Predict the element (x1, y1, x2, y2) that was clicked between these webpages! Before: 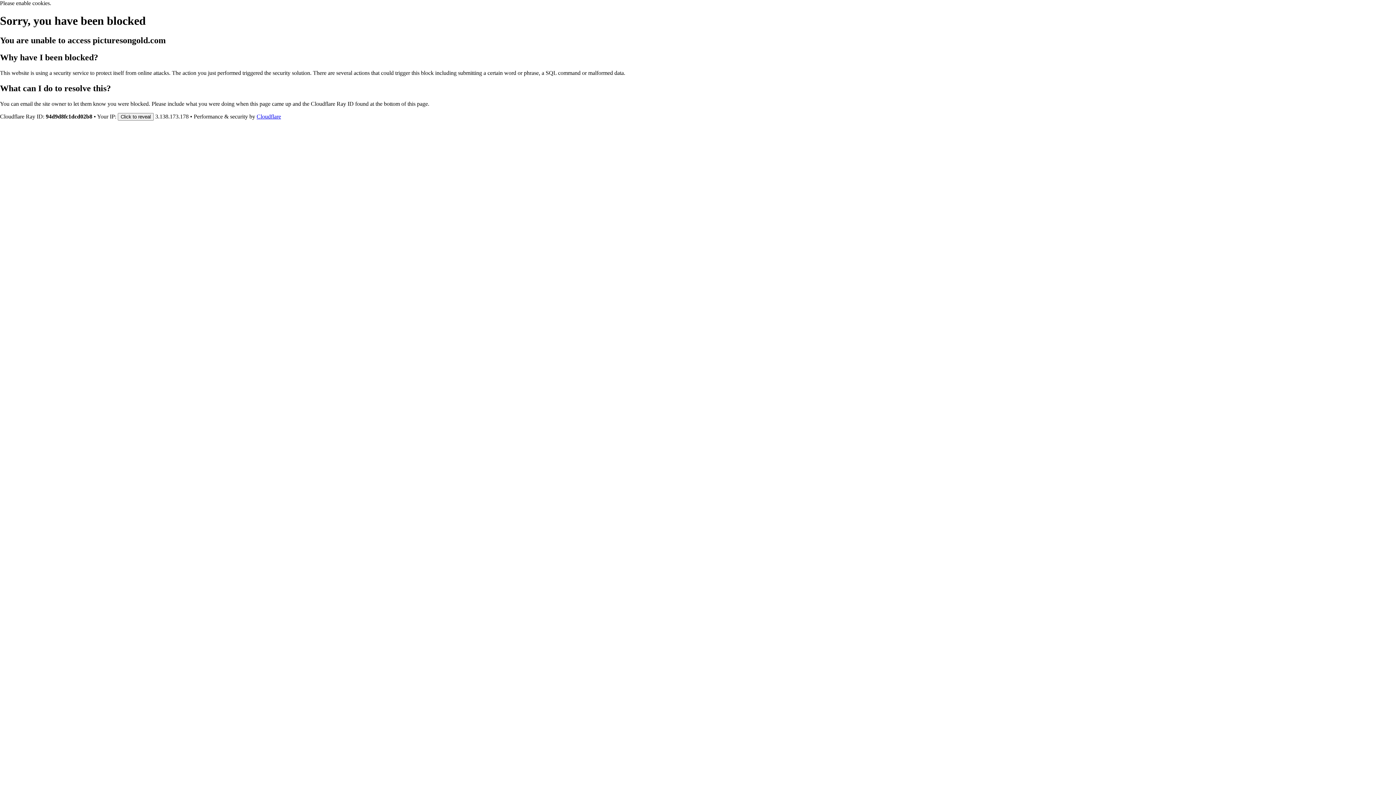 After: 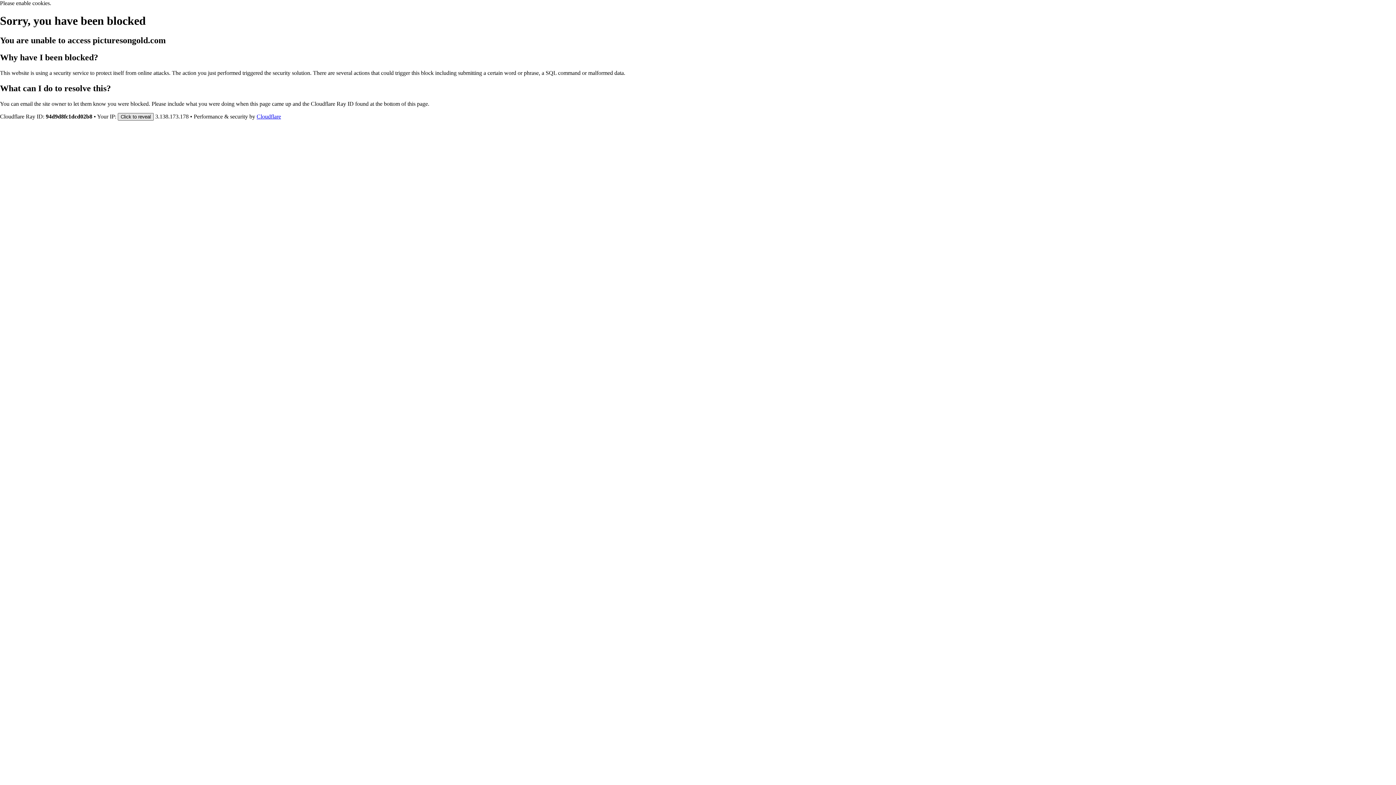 Action: label: Click to reveal bbox: (117, 112, 153, 120)